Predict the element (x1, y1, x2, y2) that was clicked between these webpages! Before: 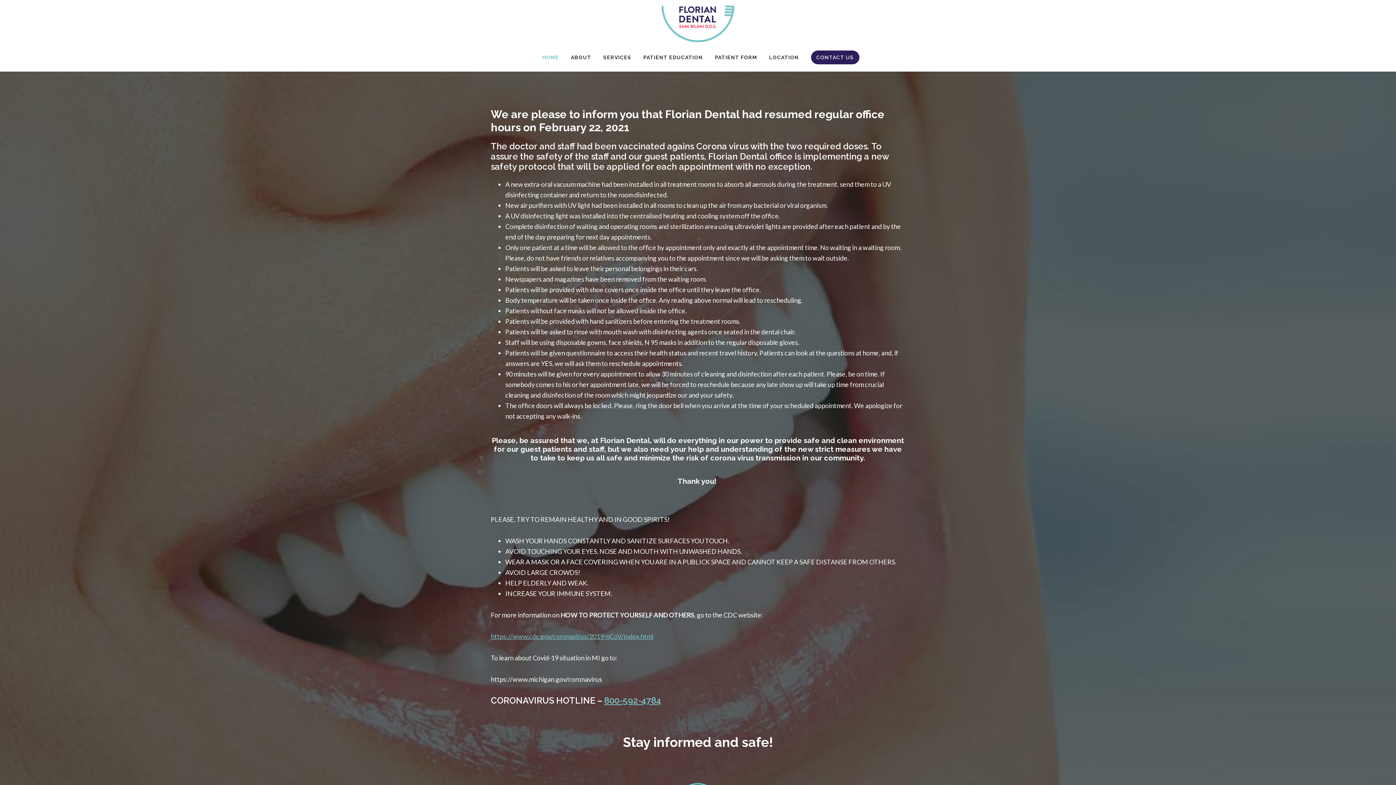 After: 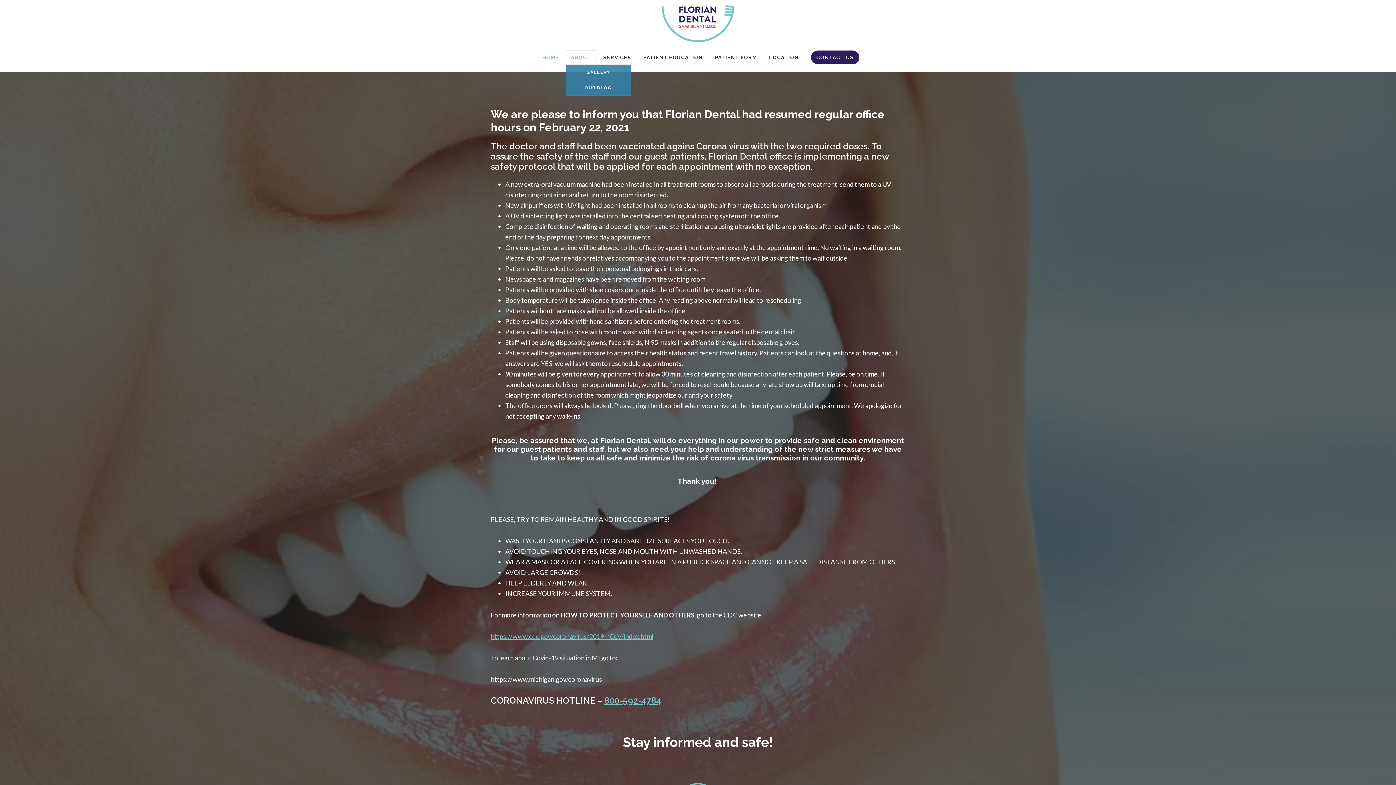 Action: bbox: (565, 50, 596, 64) label: ABOUT